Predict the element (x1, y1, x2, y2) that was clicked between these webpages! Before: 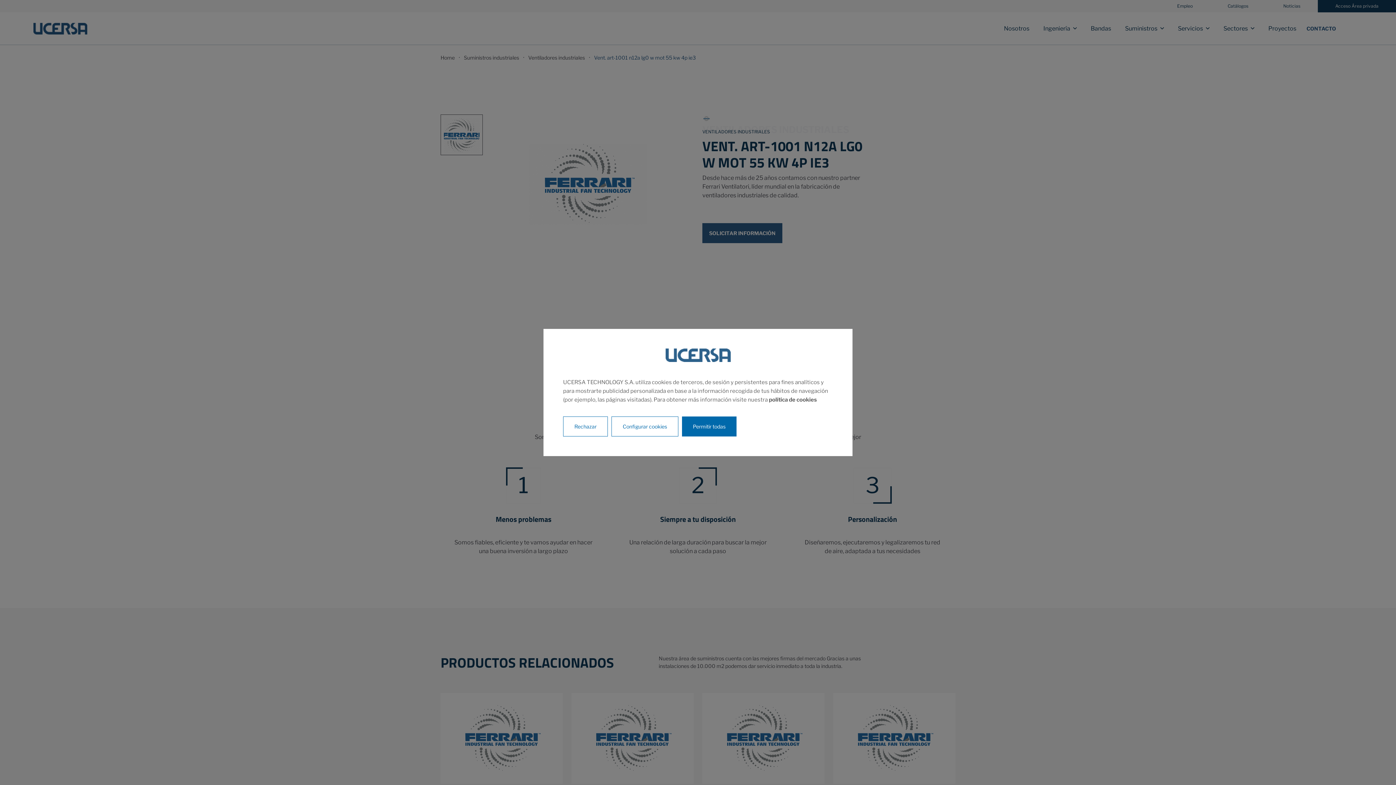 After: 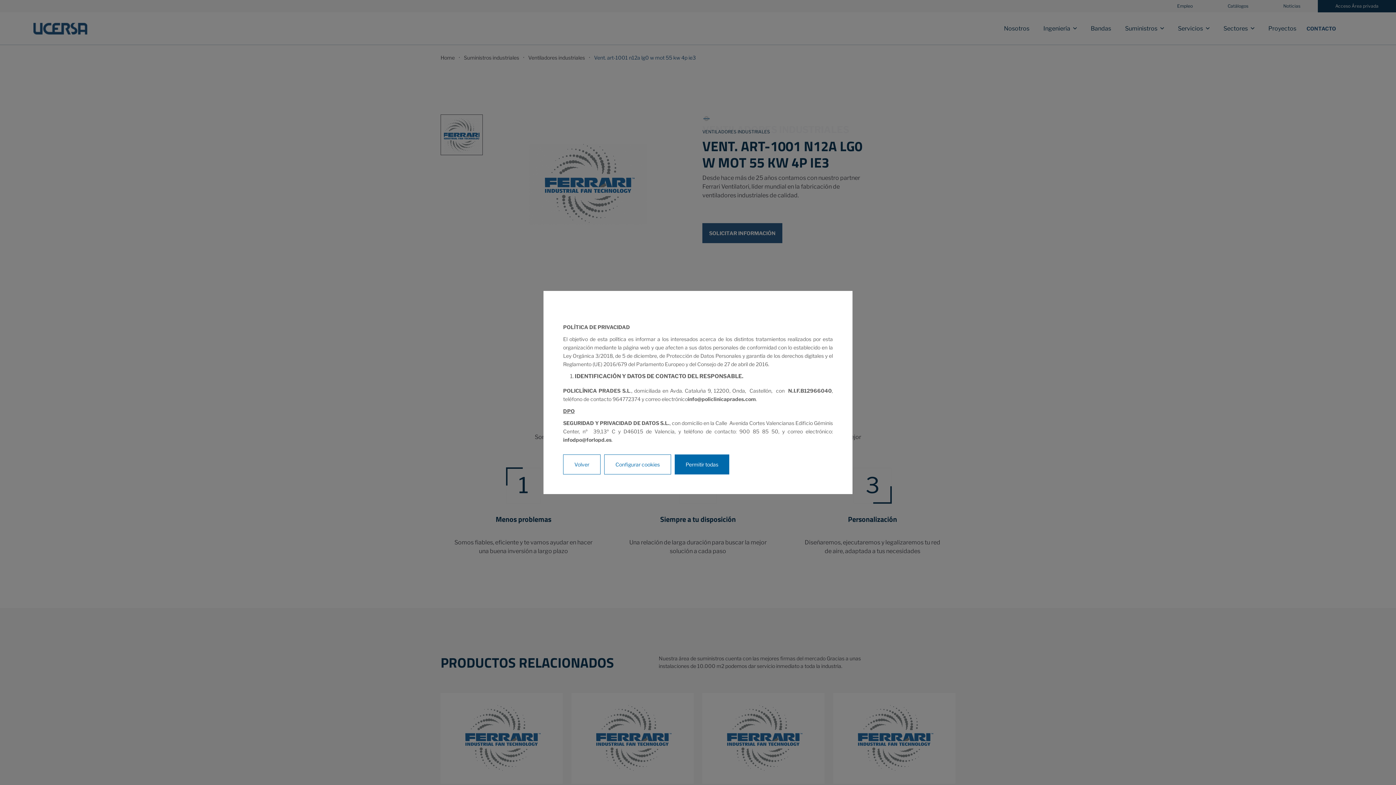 Action: bbox: (769, 396, 817, 403) label: política de cookies